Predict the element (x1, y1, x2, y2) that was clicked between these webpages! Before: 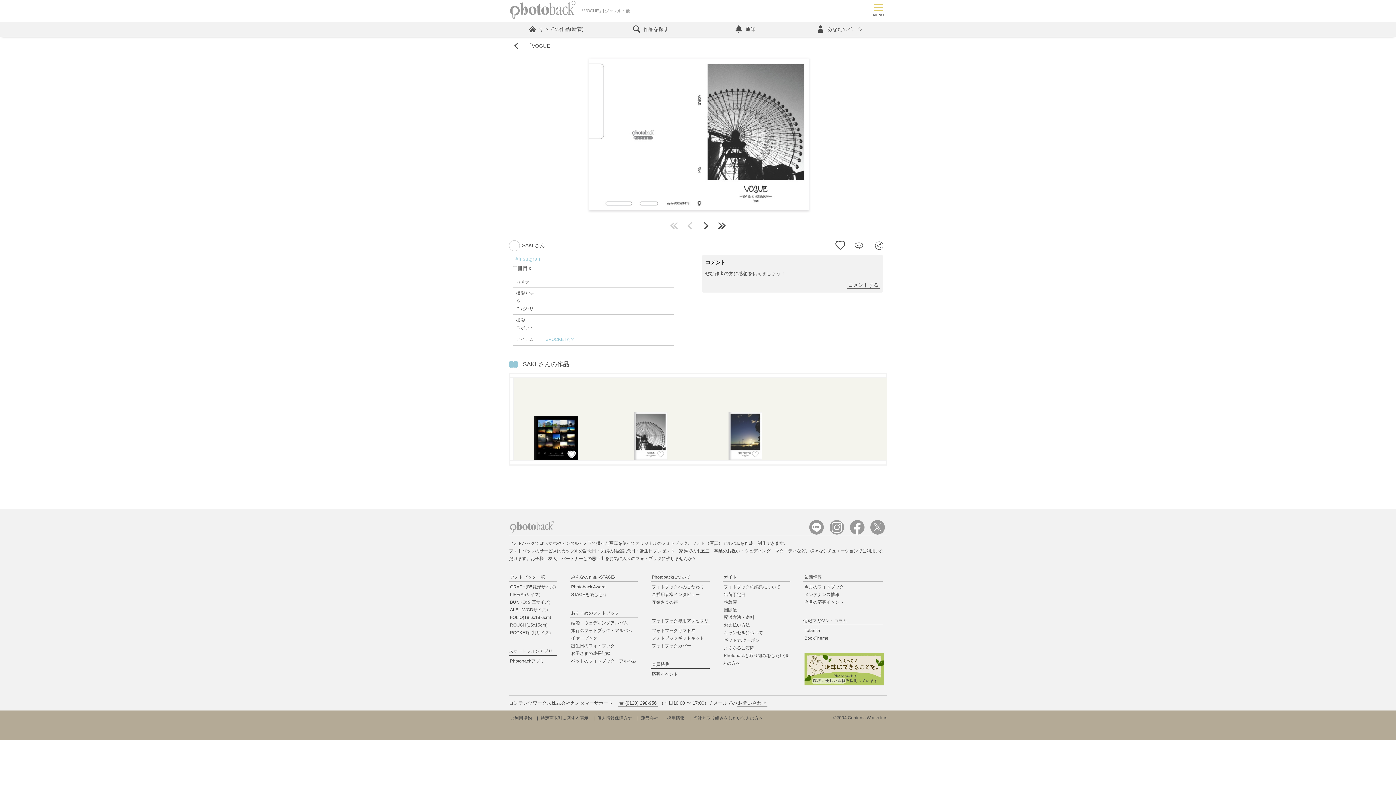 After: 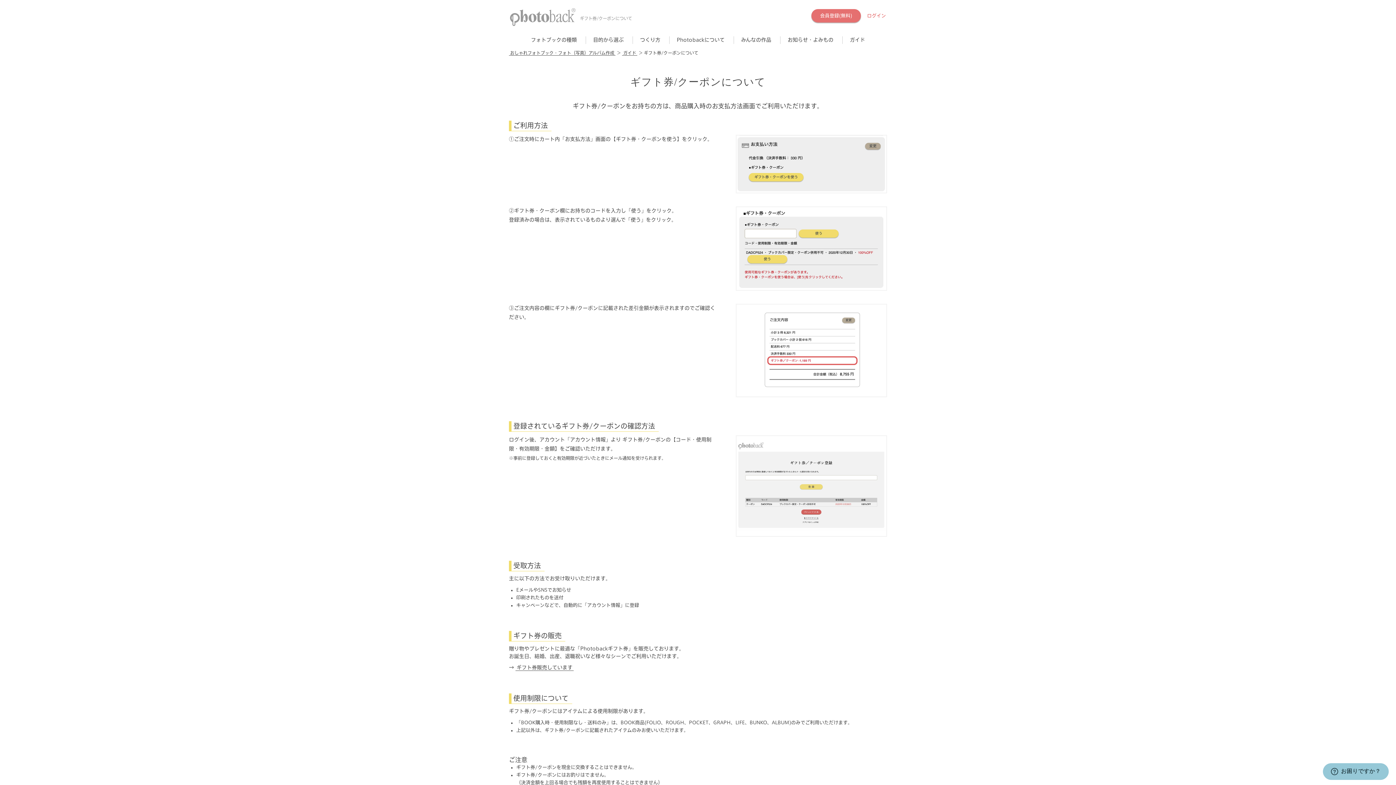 Action: bbox: (722, 638, 761, 643) label: ギフト券/クーポン